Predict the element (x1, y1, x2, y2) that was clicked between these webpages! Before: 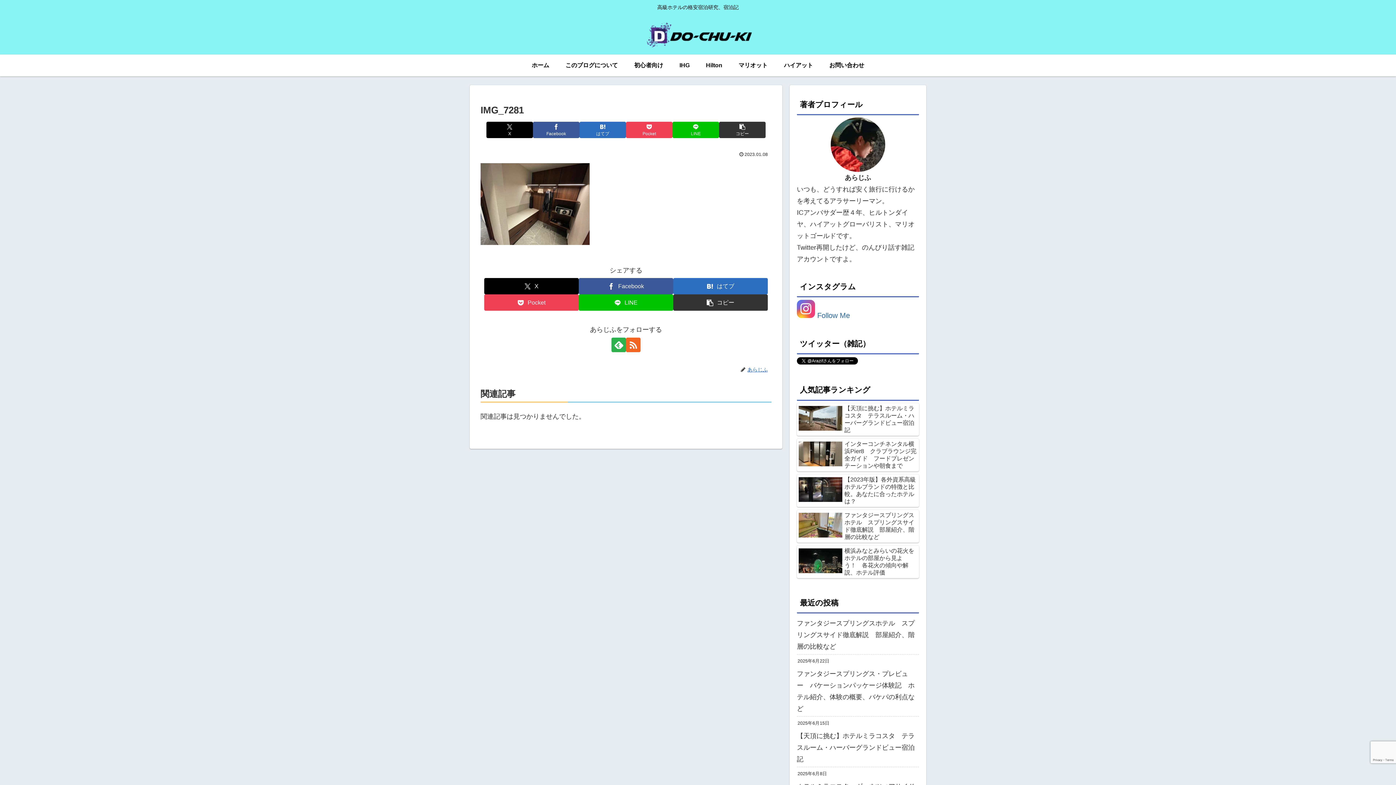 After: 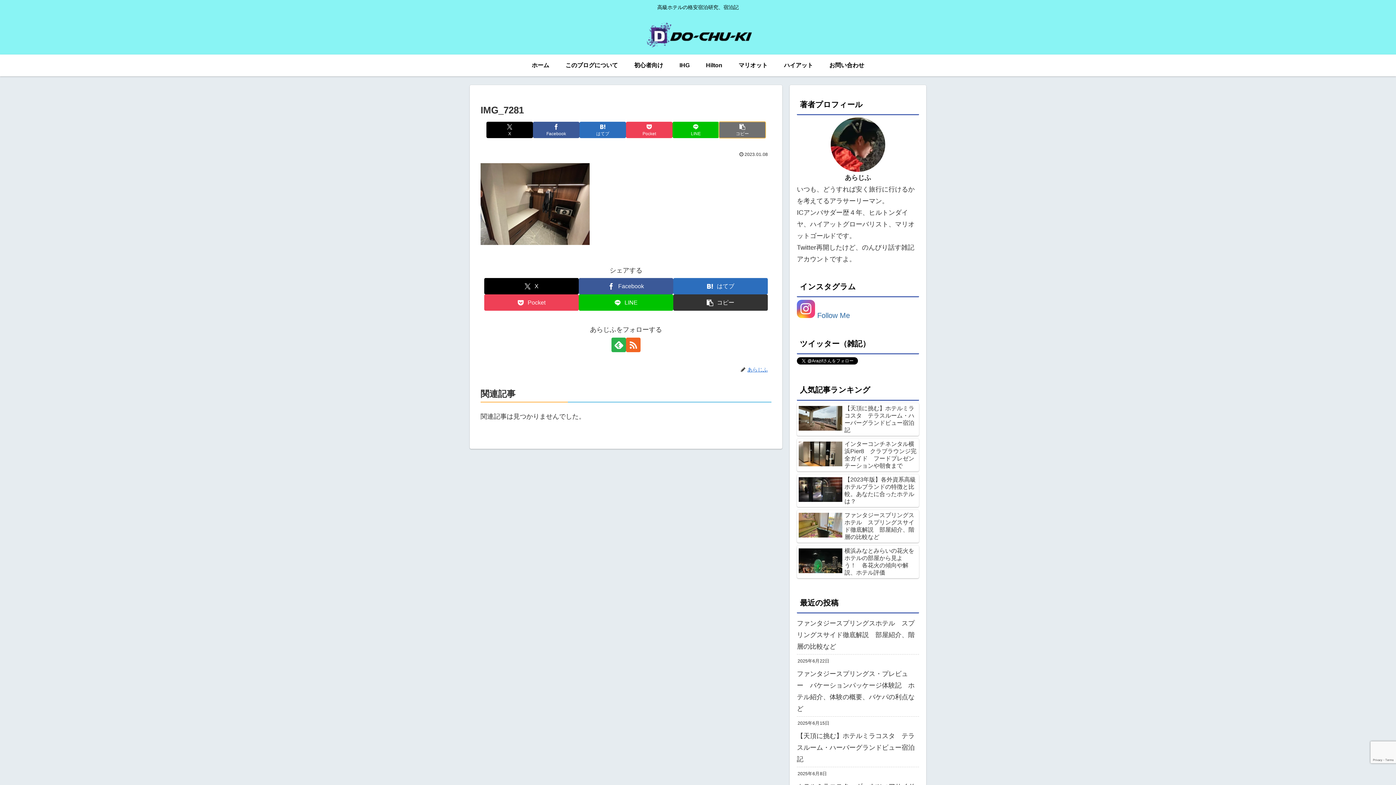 Action: label: タイトルとURLをコピーする bbox: (719, 121, 765, 138)